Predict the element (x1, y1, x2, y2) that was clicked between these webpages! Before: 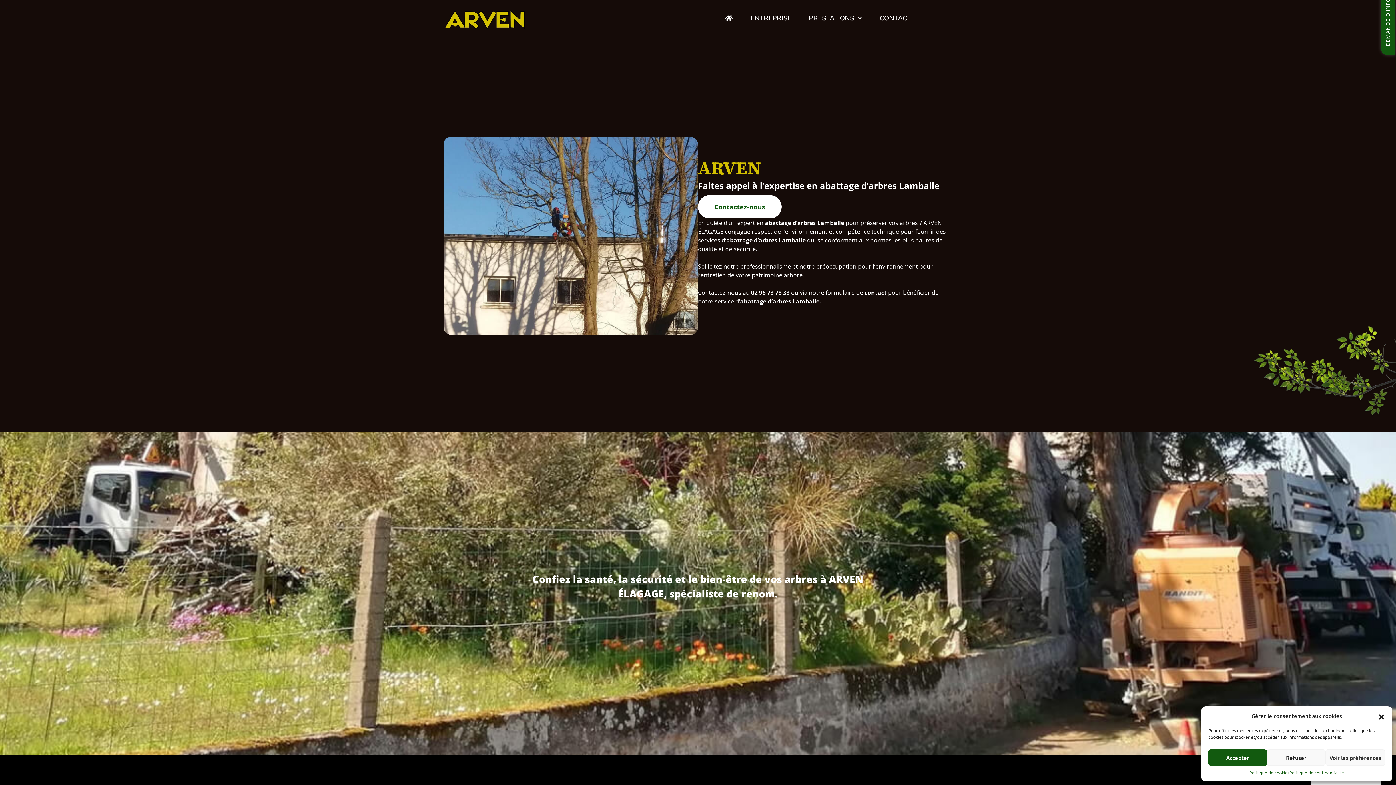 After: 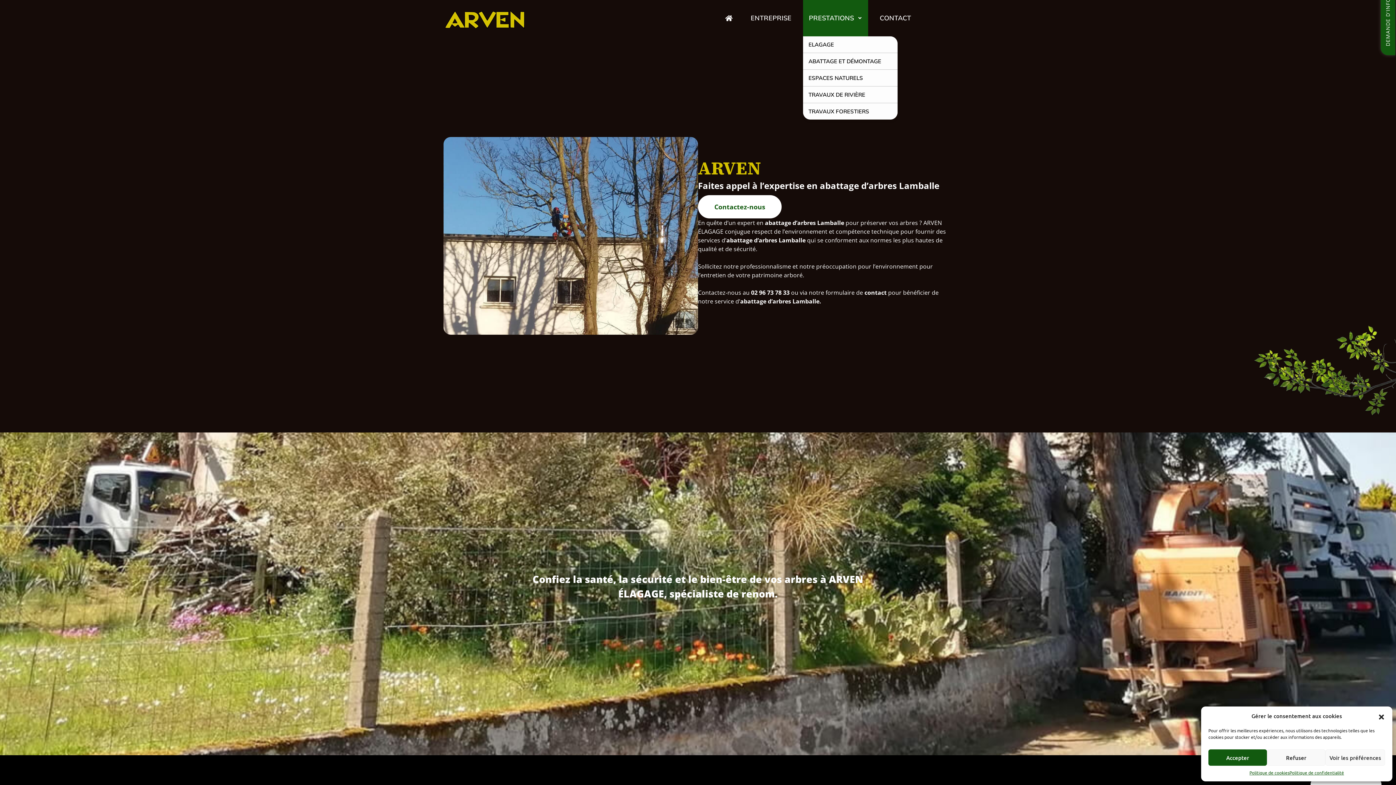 Action: label: PRESTATIONS bbox: (803, 7, 868, 28)